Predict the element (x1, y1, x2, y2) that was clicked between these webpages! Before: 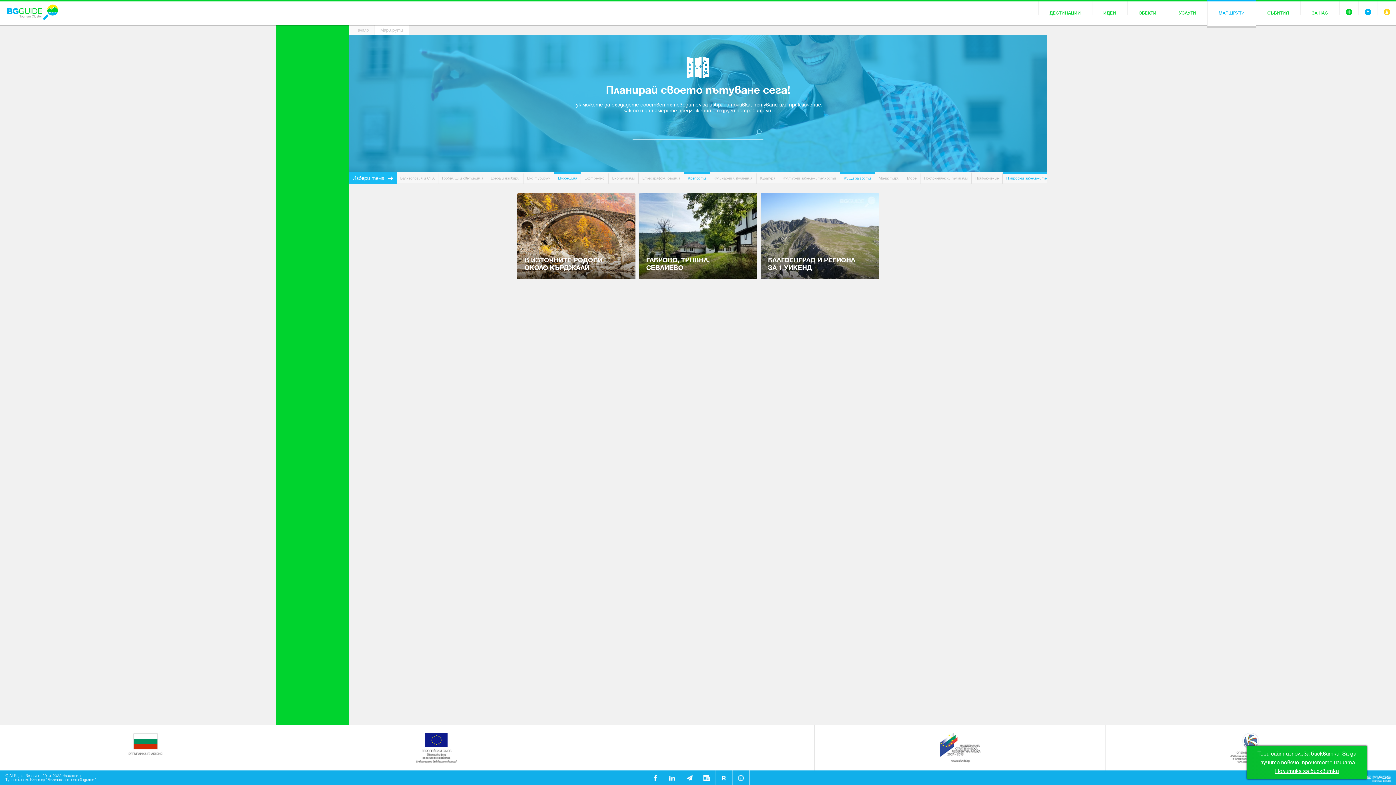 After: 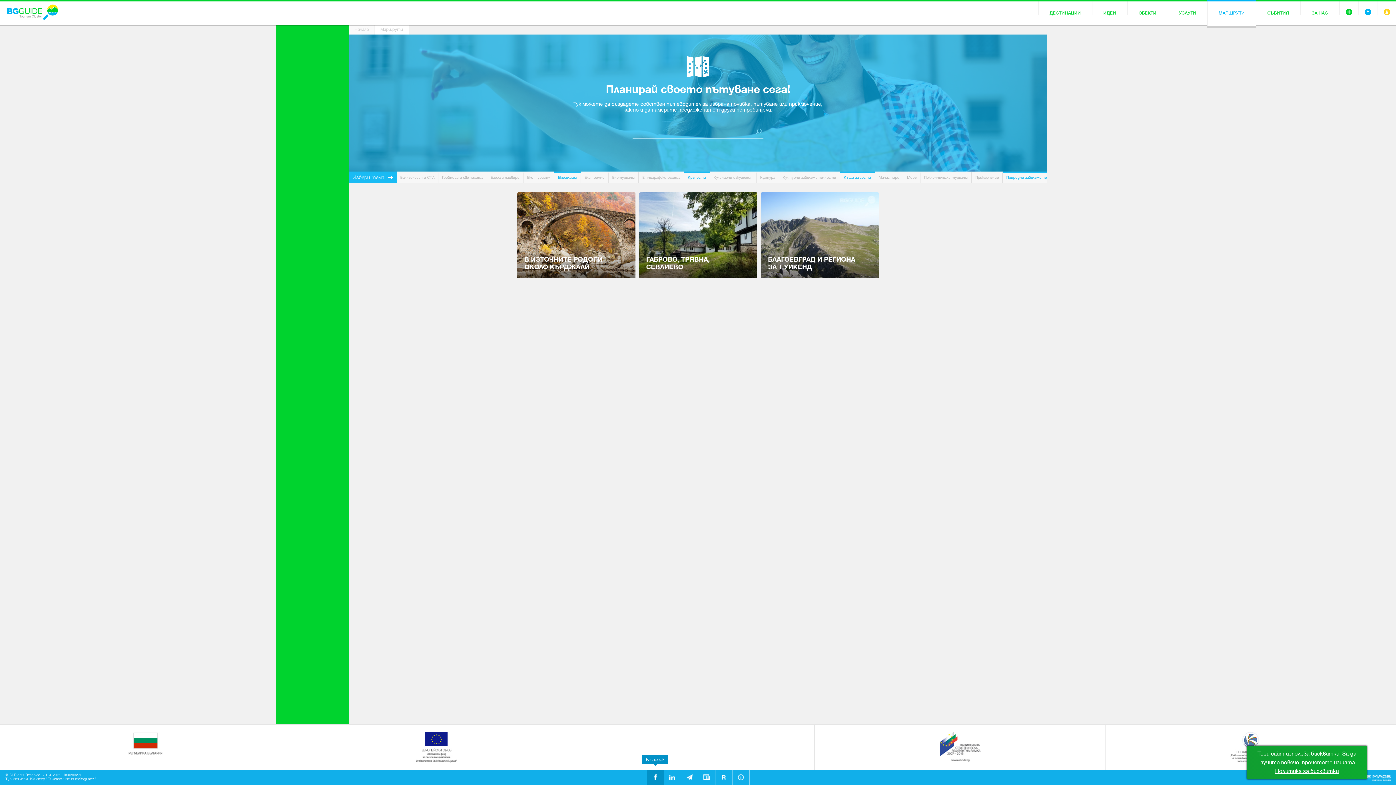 Action: bbox: (647, 770, 663, 786) label: Facebook